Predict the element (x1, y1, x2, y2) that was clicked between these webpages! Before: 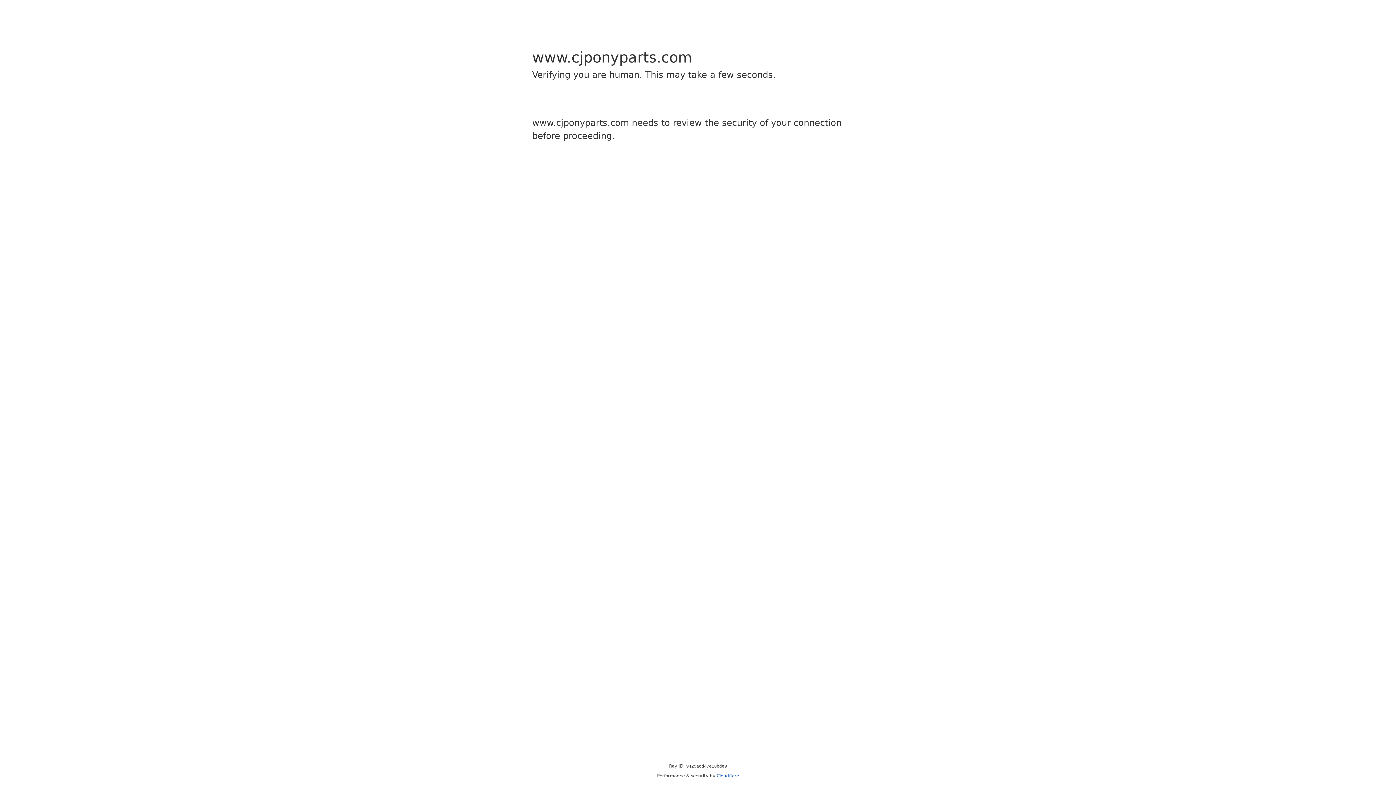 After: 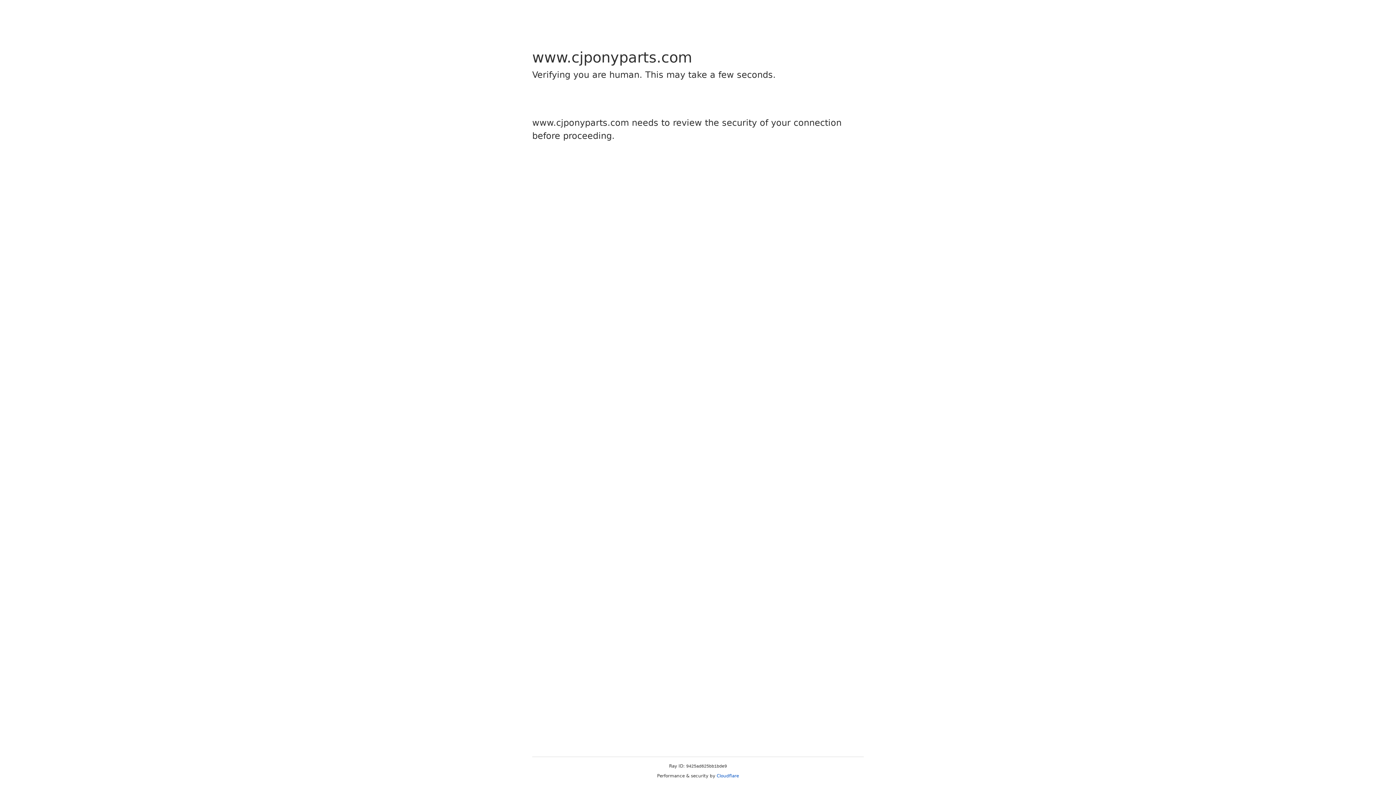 Action: label: Cloudflare bbox: (716, 773, 739, 778)